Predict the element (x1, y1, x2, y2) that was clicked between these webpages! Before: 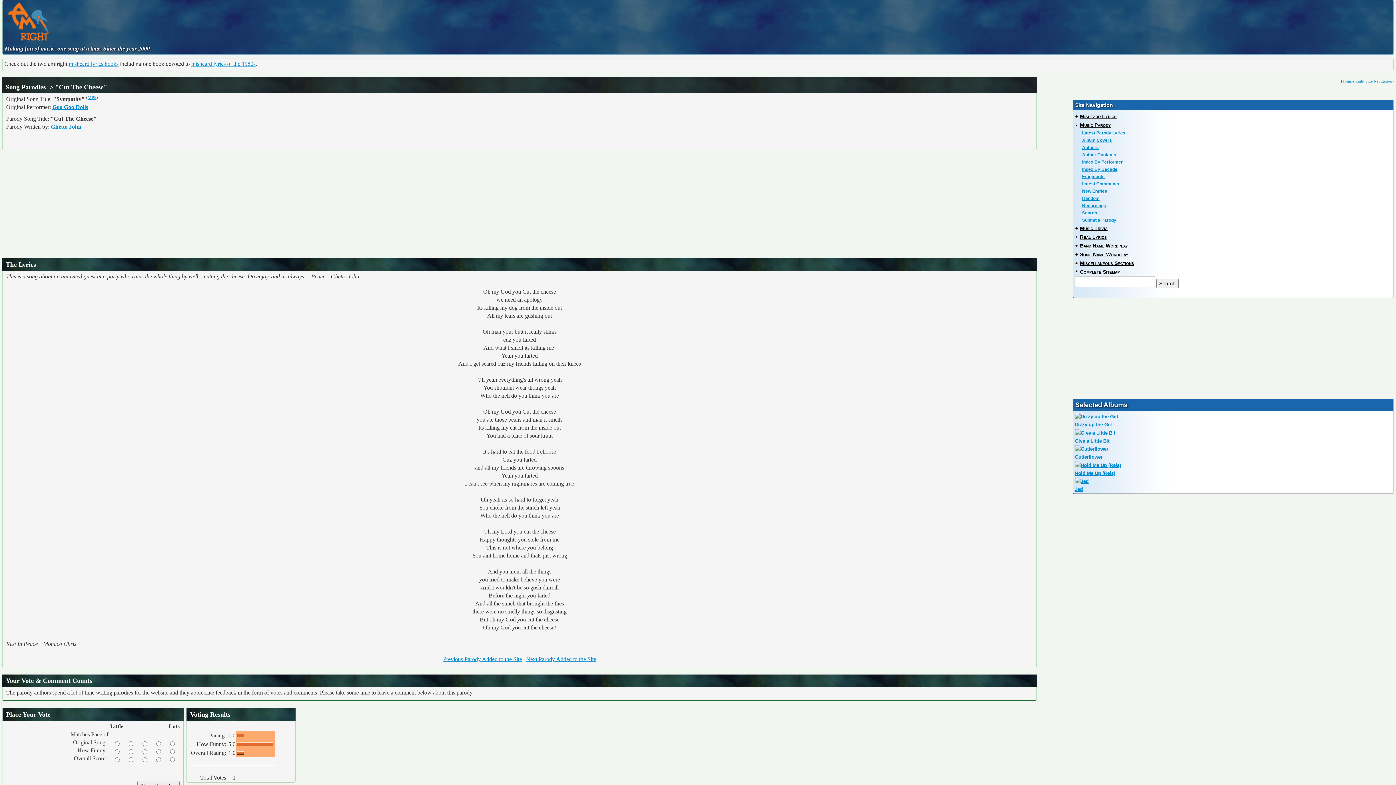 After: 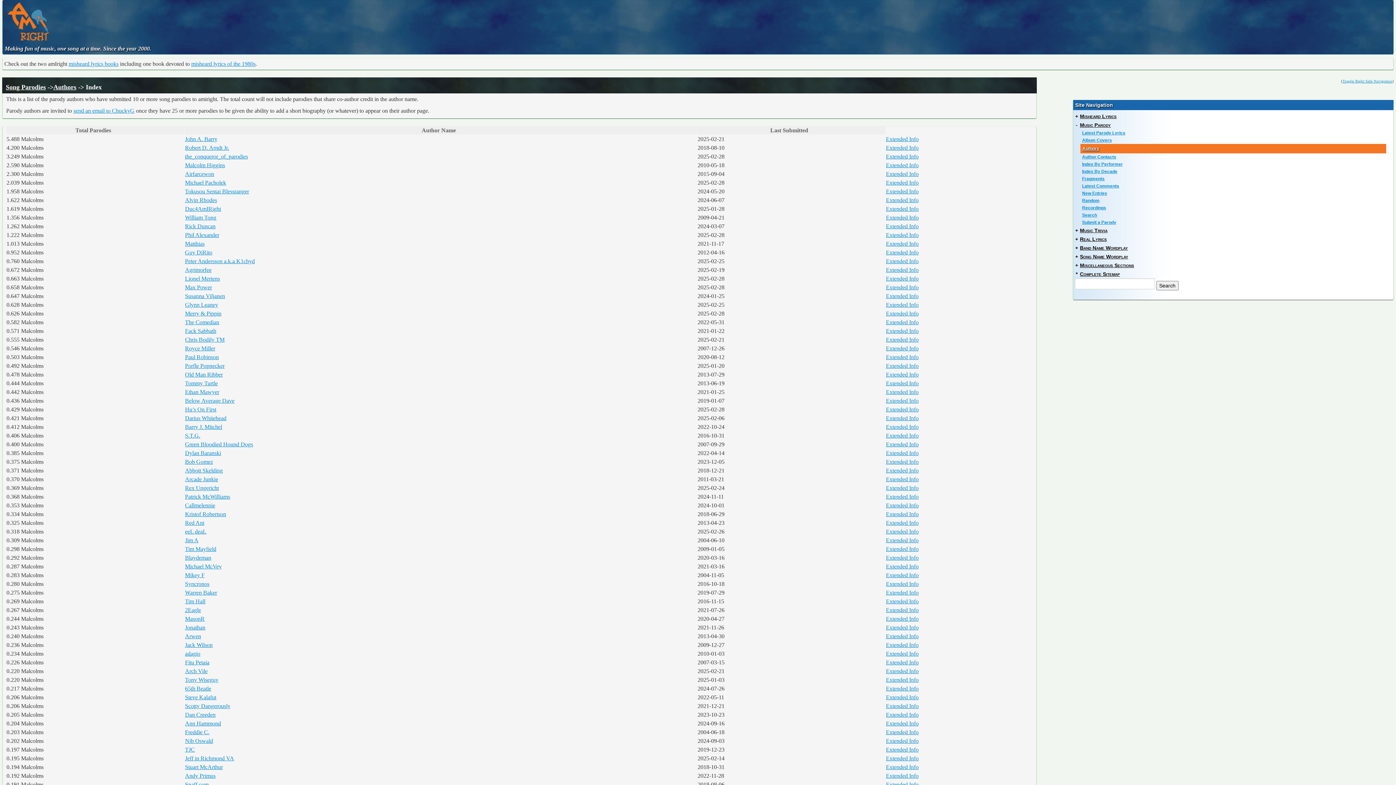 Action: label: Authors bbox: (1076, 144, 1391, 151)